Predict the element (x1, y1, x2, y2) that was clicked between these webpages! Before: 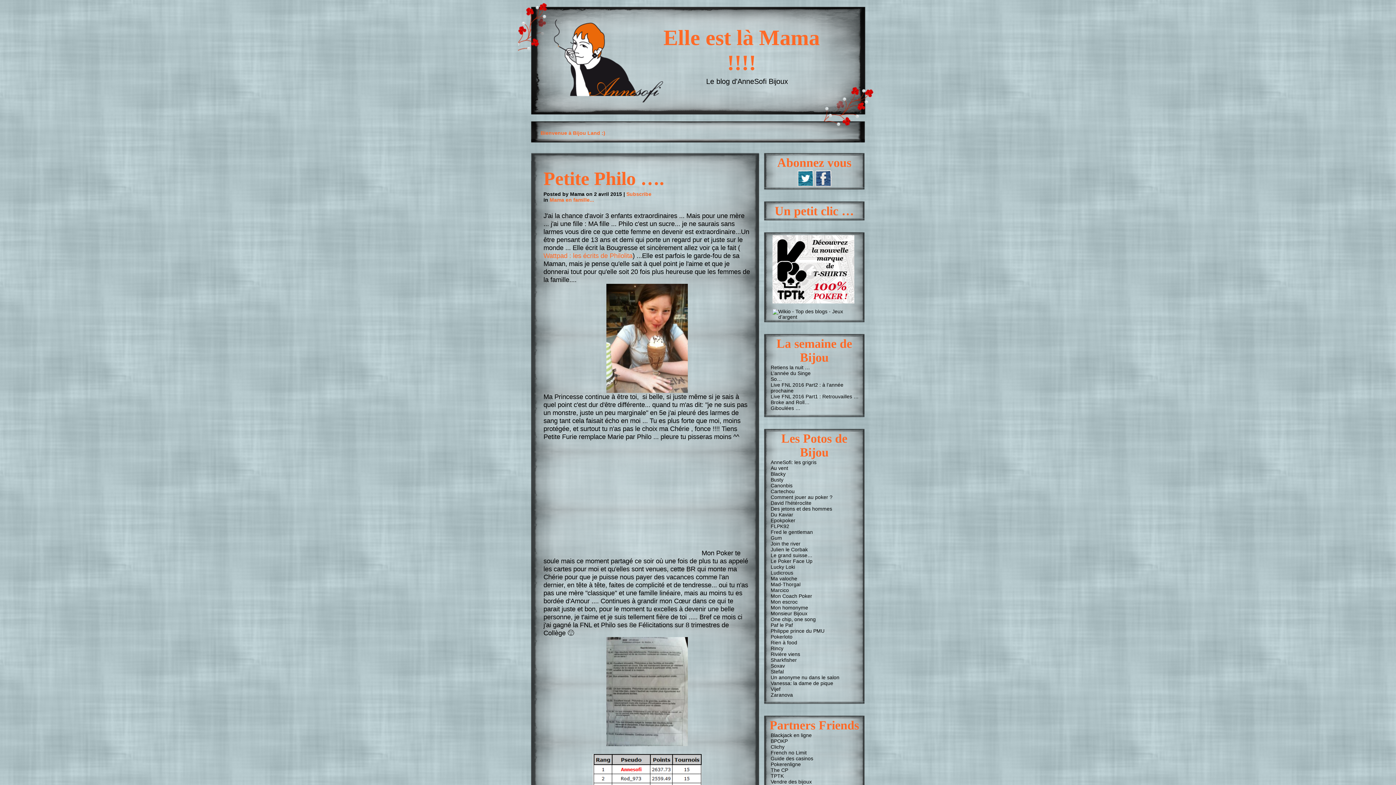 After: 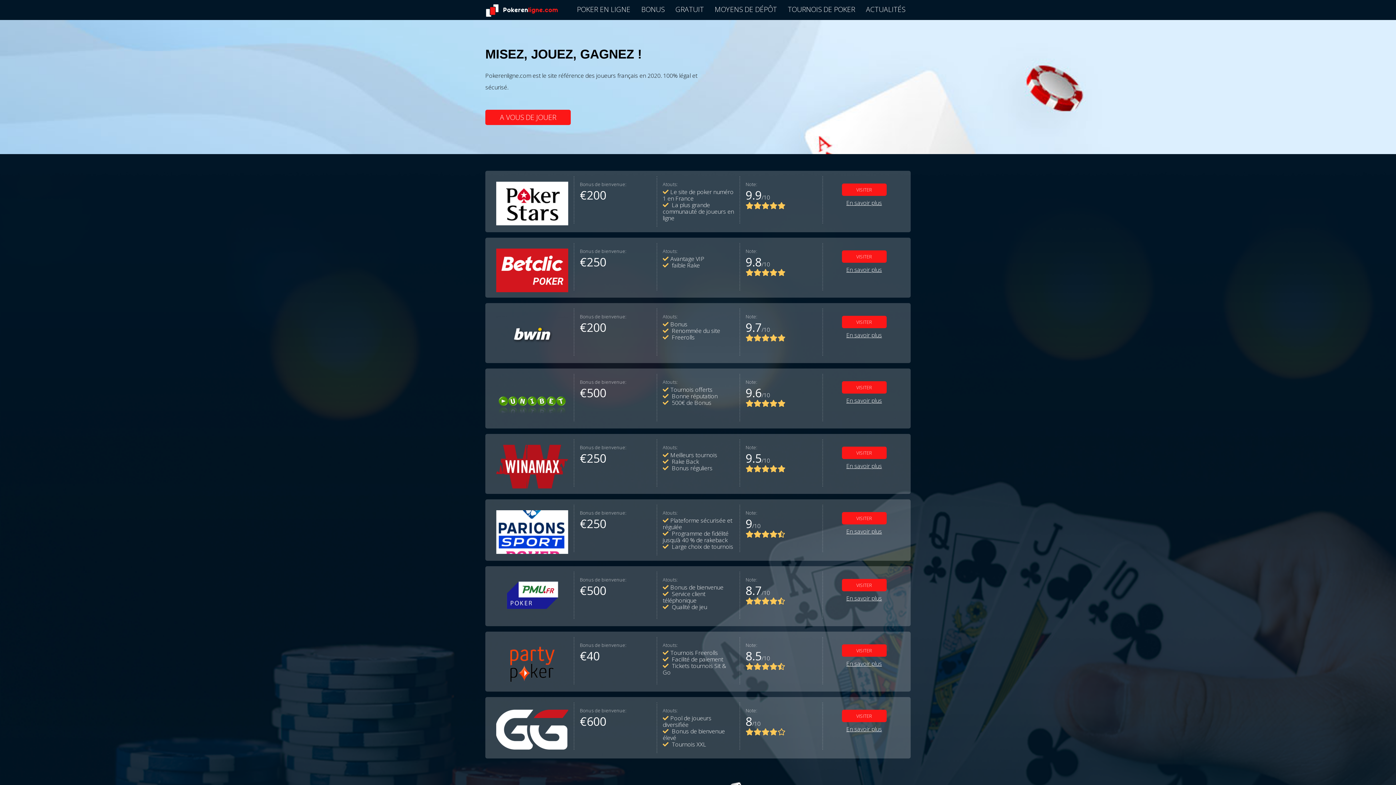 Action: label: Pokerenligne bbox: (770, 761, 801, 767)